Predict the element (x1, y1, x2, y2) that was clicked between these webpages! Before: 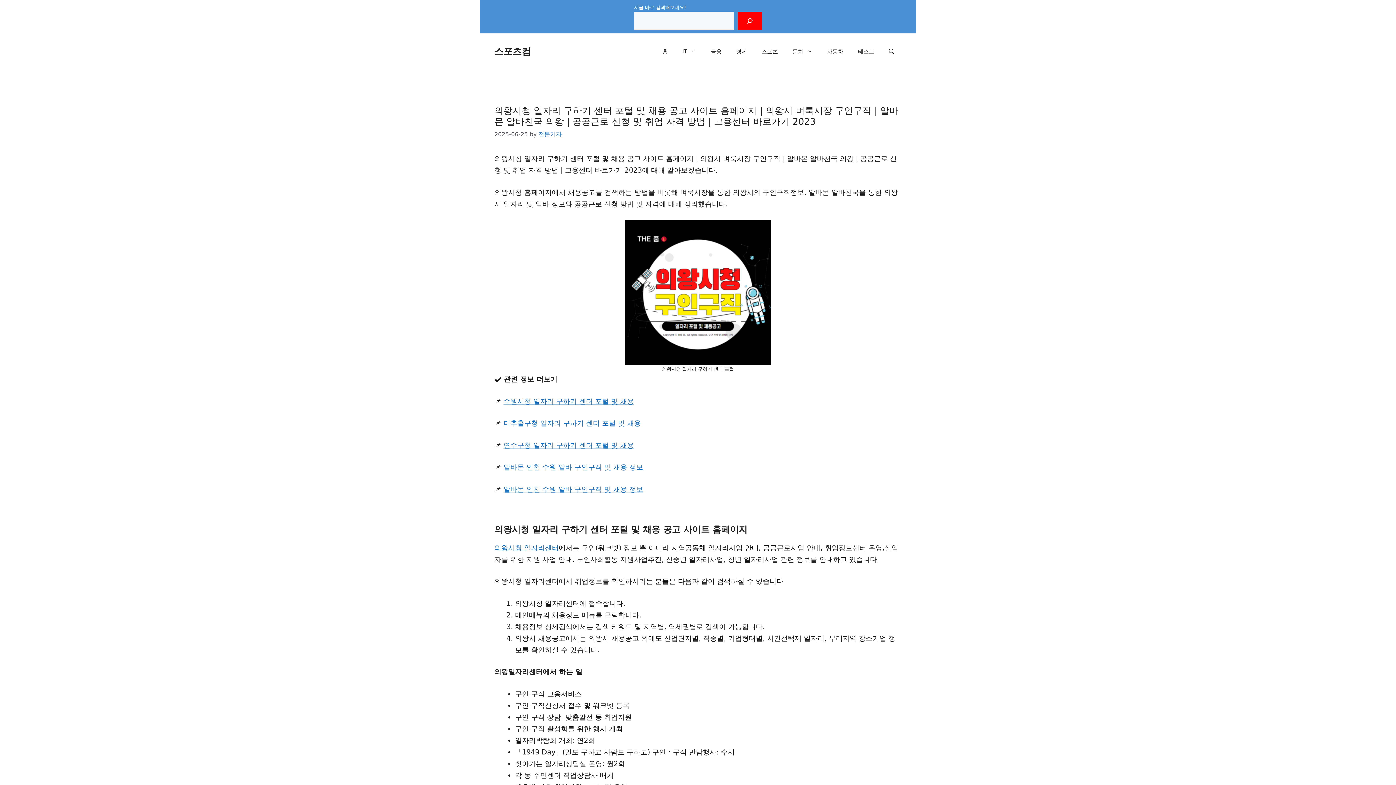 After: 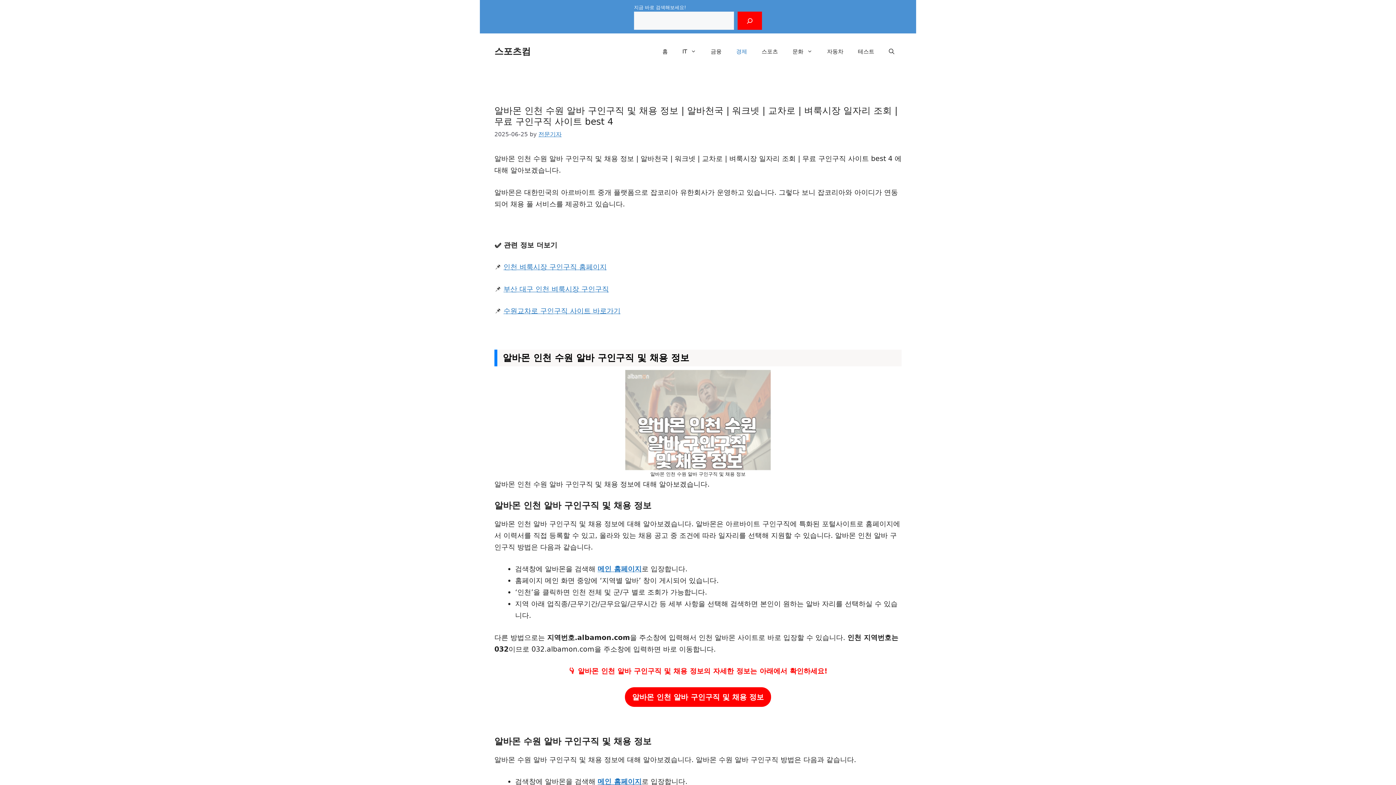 Action: bbox: (503, 463, 643, 471) label: 알바몬 인천 수원 알바 구인구직 및 채용 정보